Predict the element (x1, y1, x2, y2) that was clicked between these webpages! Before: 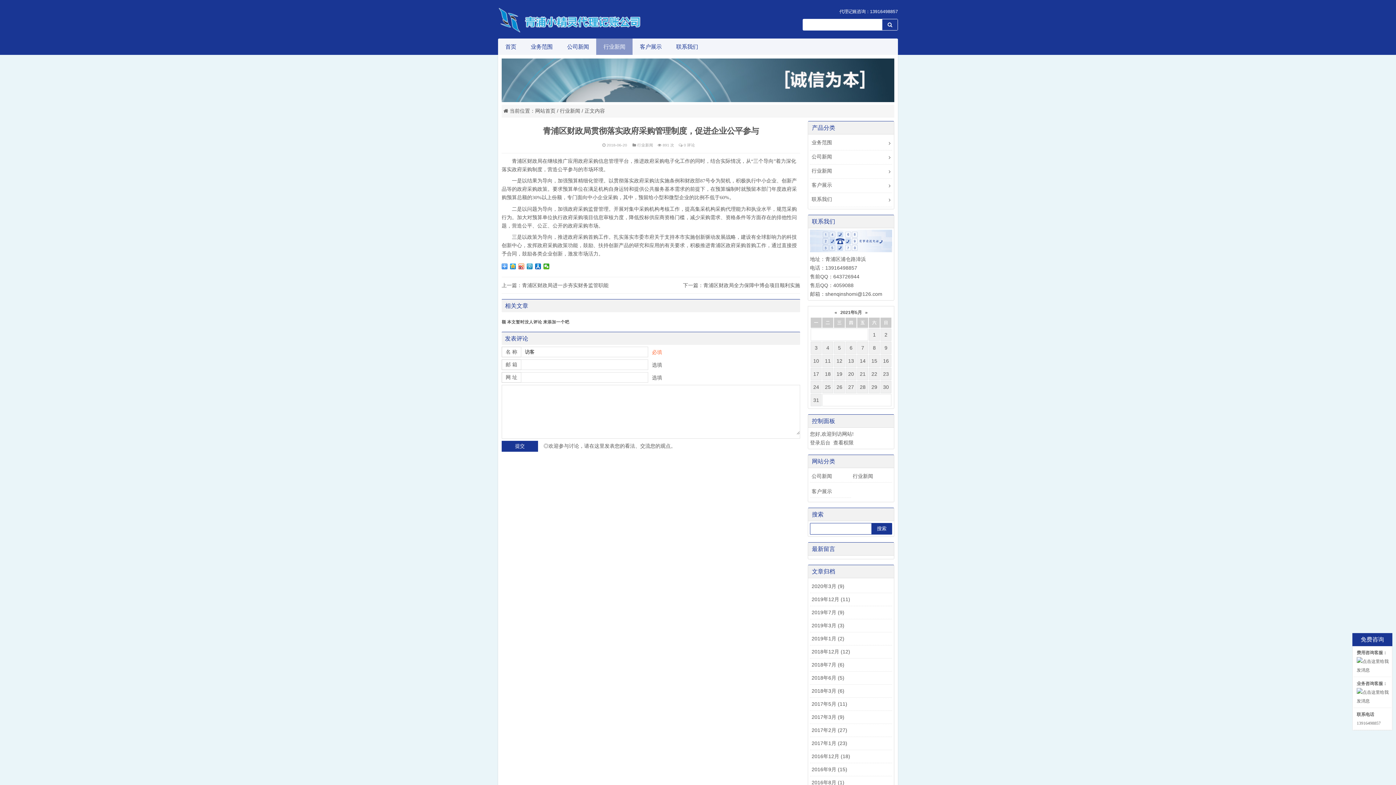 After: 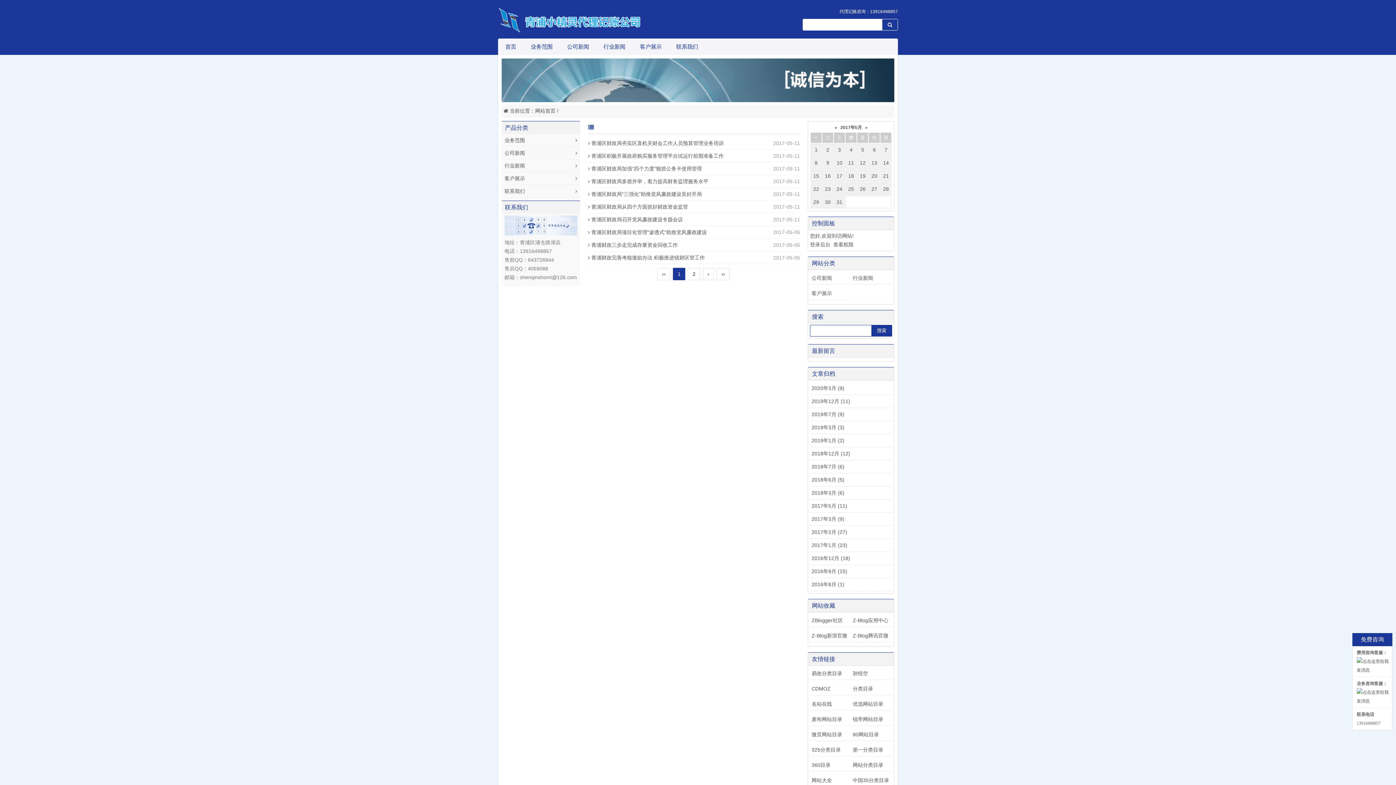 Action: bbox: (811, 701, 847, 707) label: 2017年5月 (11)